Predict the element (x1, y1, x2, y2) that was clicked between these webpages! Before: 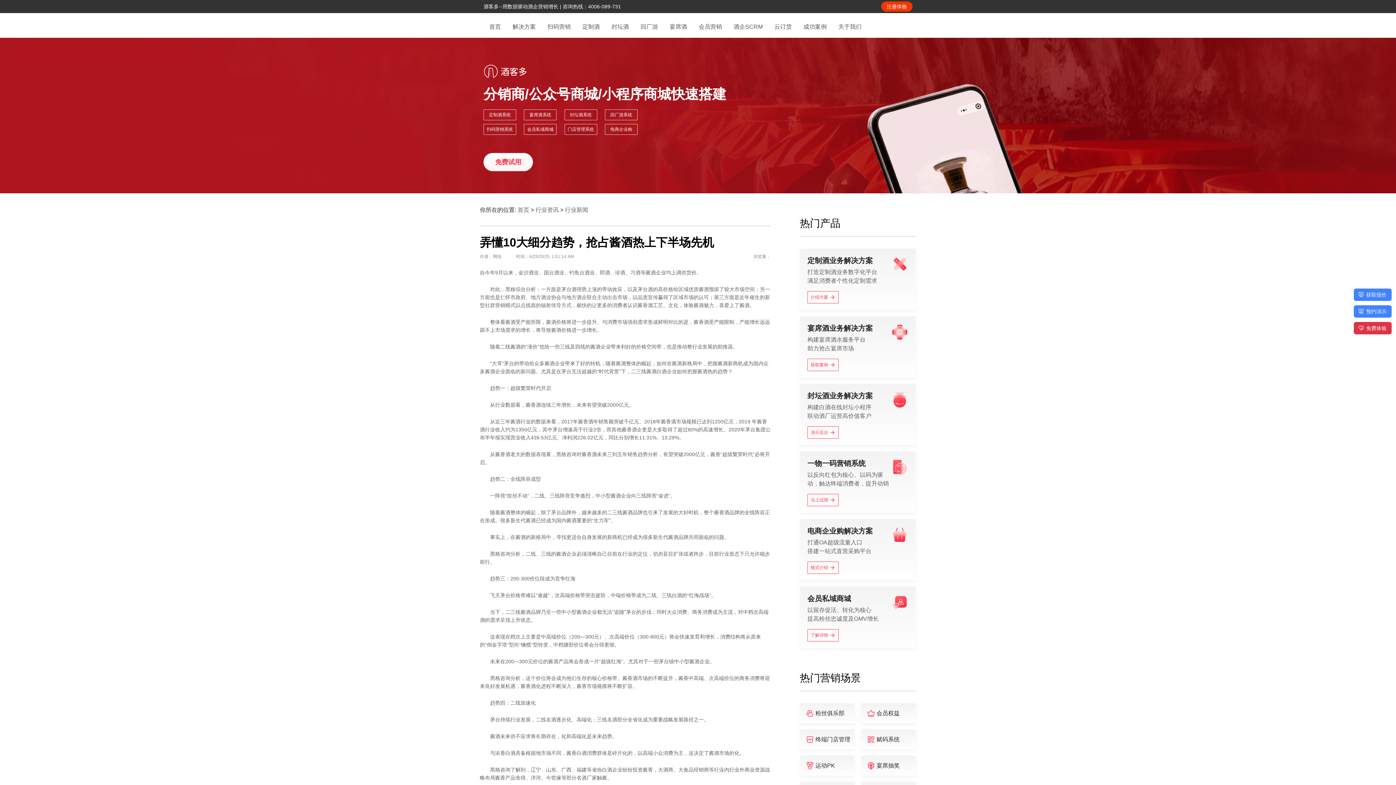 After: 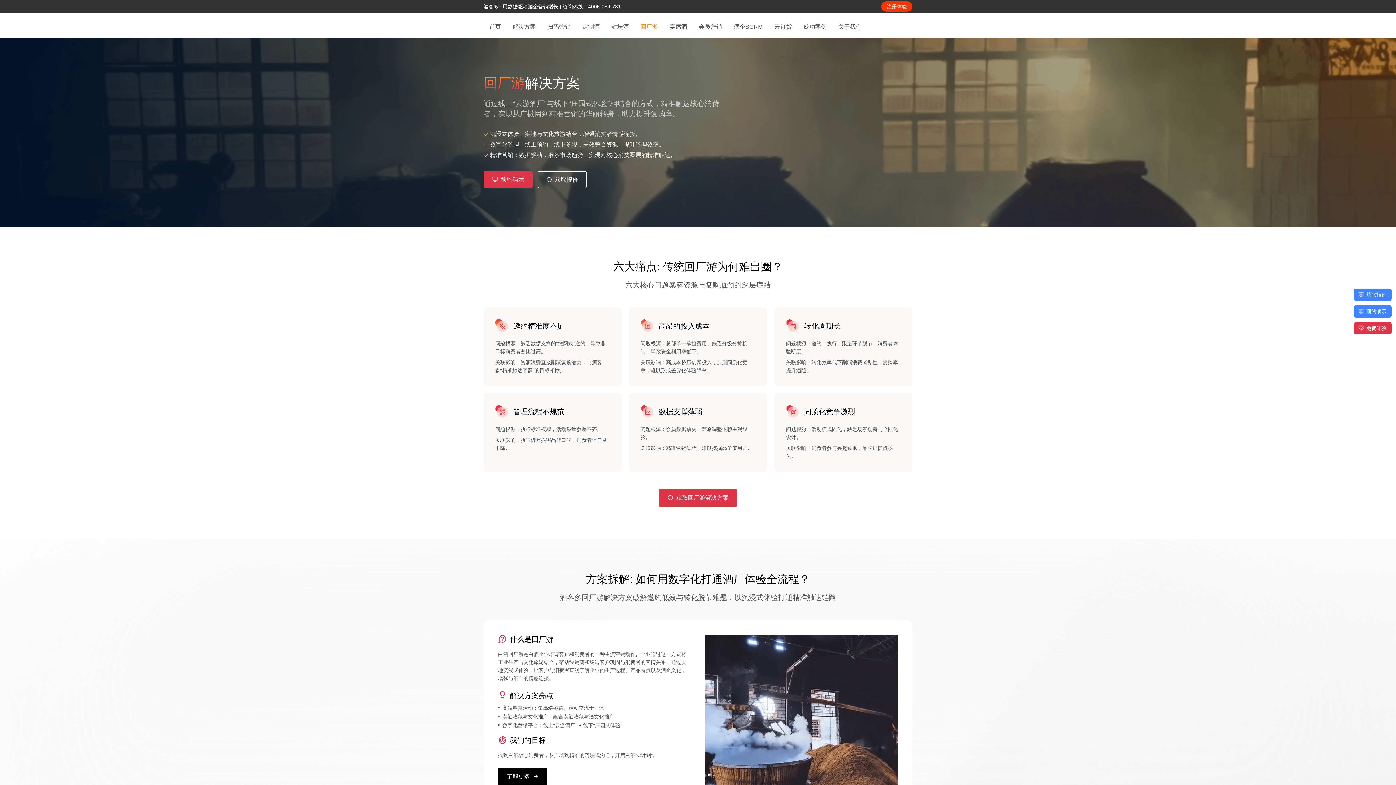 Action: bbox: (634, 16, 664, 37) label: 回厂游